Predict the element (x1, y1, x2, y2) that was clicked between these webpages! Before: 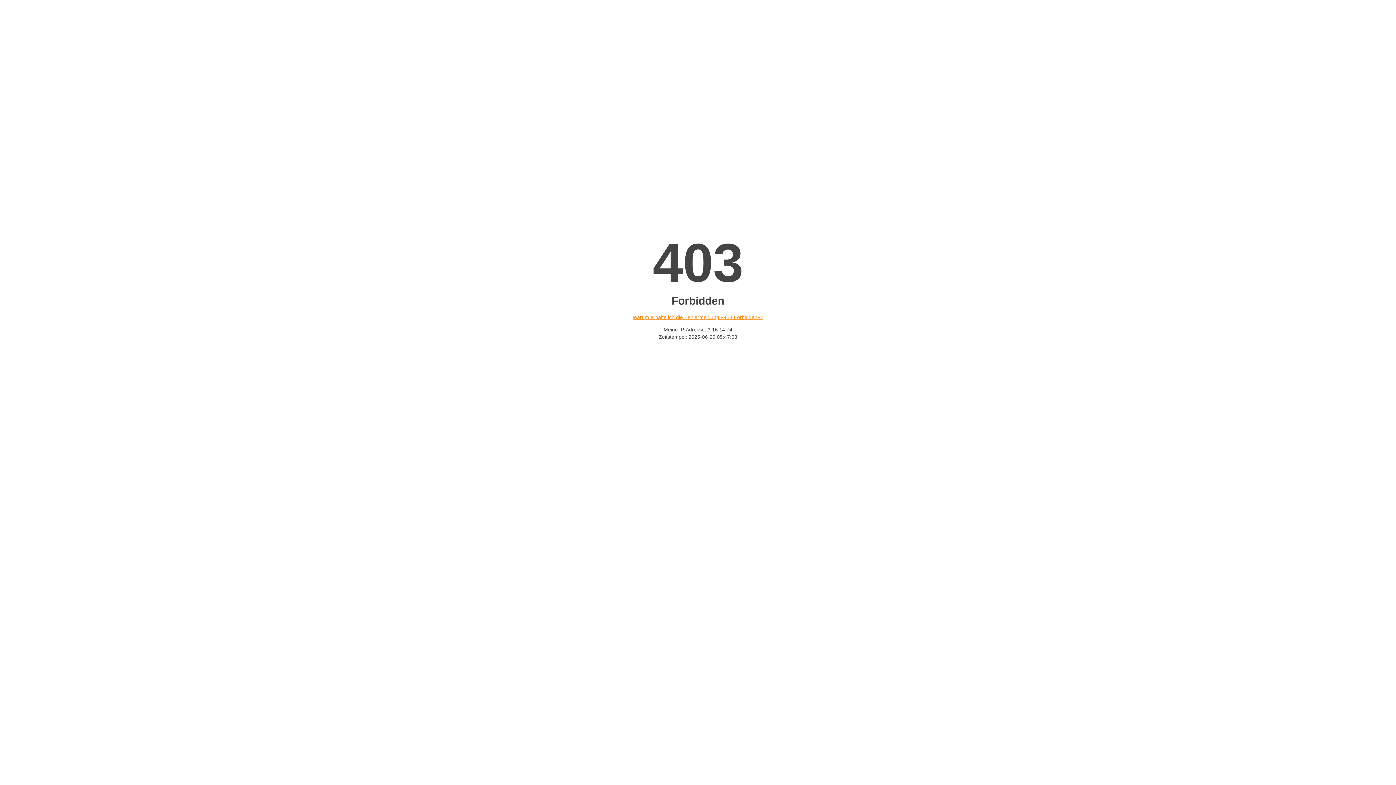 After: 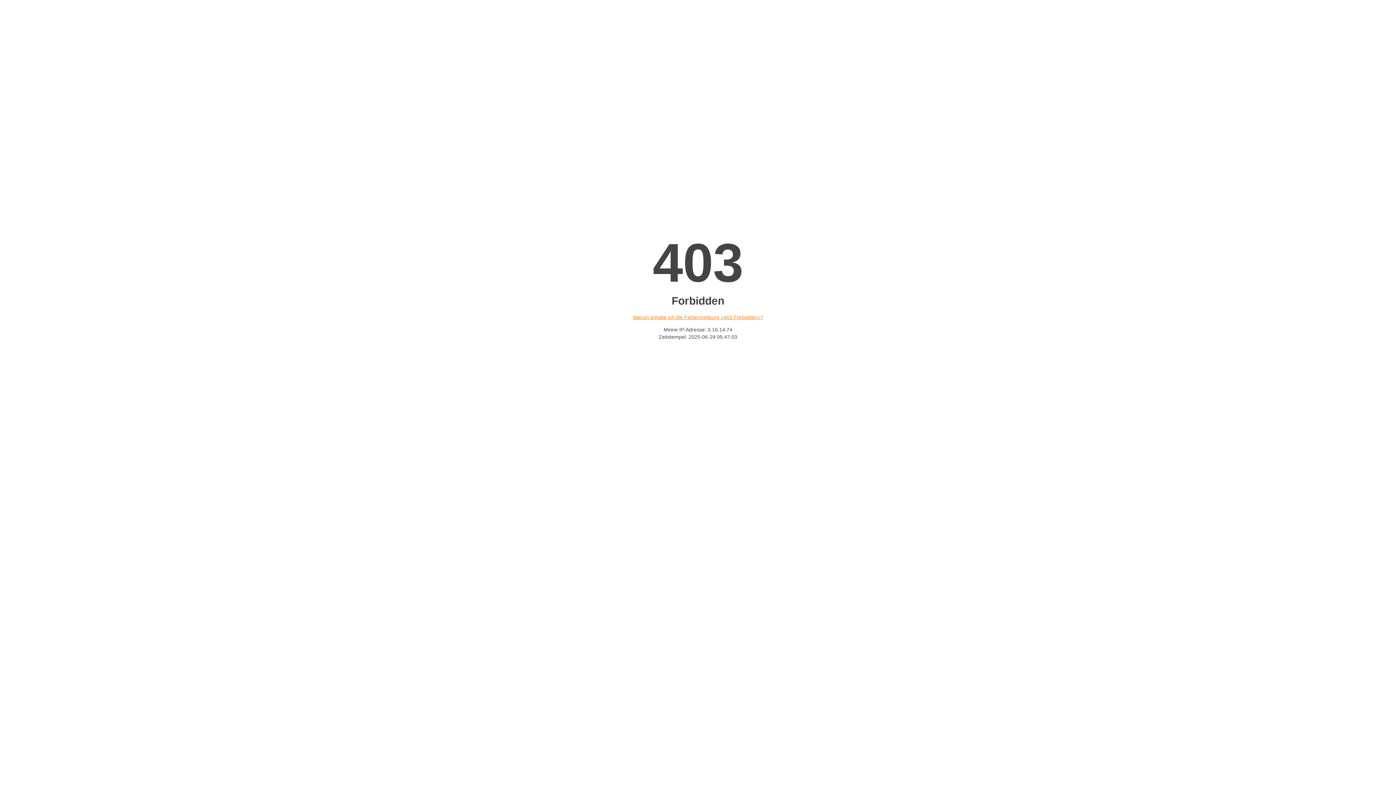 Action: bbox: (632, 314, 763, 320) label: Warum erhalte ich die Fehlermeldung «403 Forbidden»?